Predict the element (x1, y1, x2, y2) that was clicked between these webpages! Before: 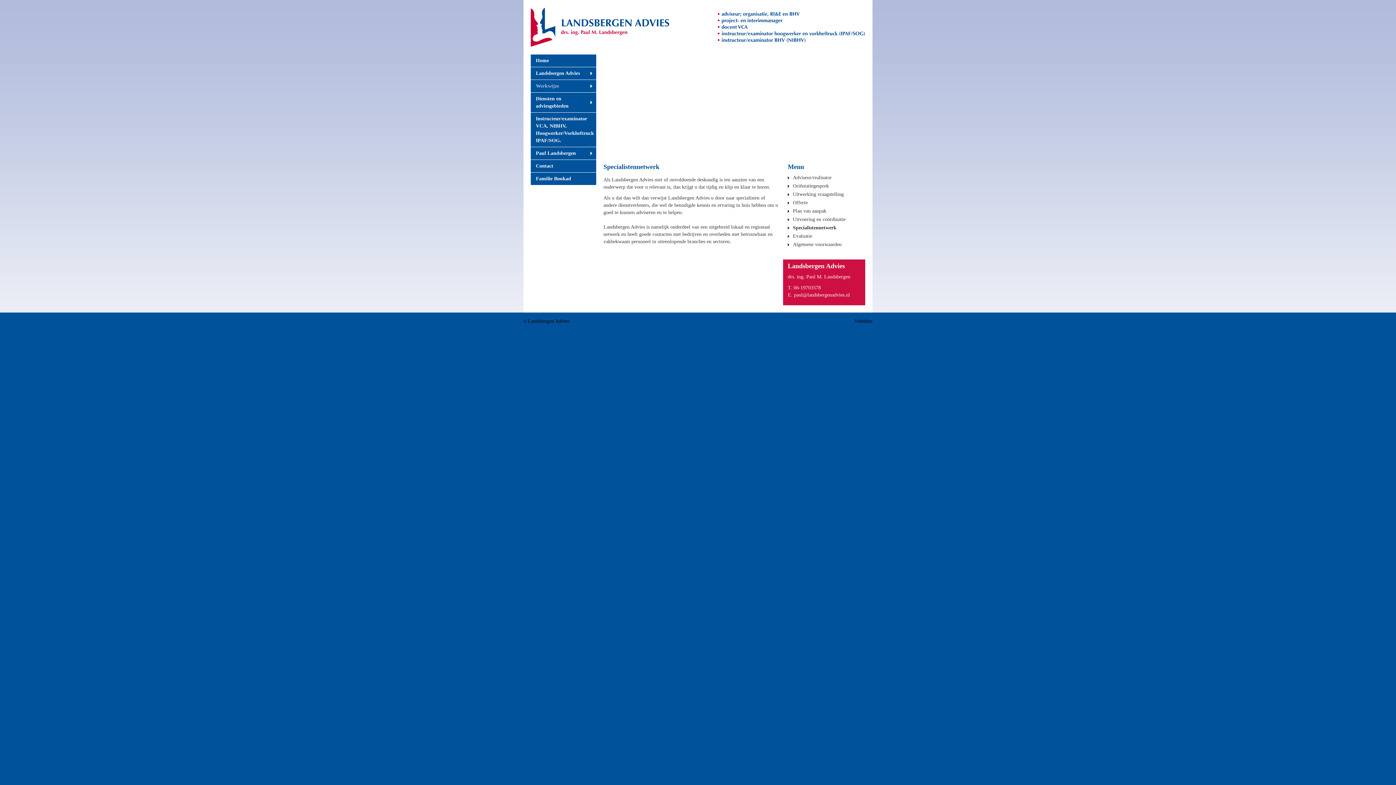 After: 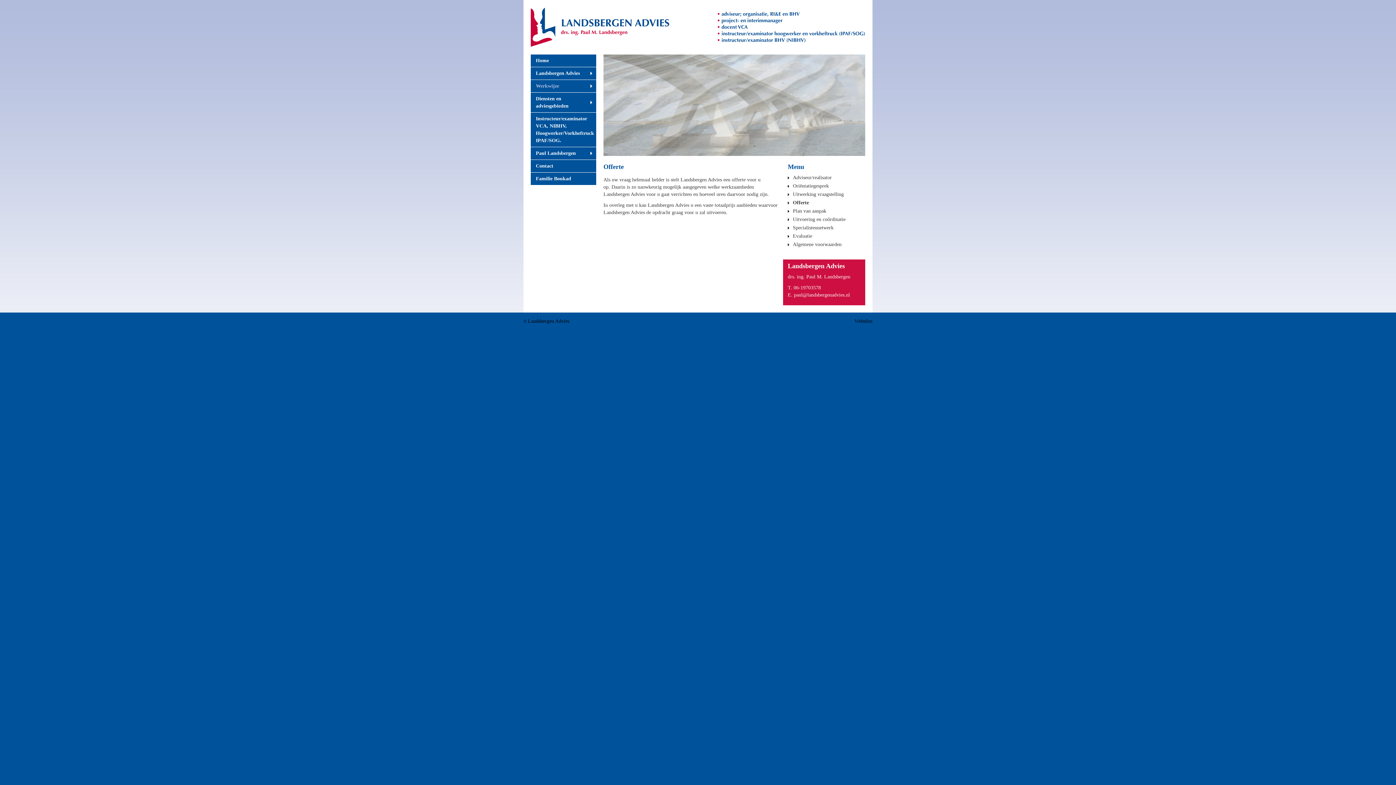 Action: bbox: (793, 200, 808, 205) label: Offerte